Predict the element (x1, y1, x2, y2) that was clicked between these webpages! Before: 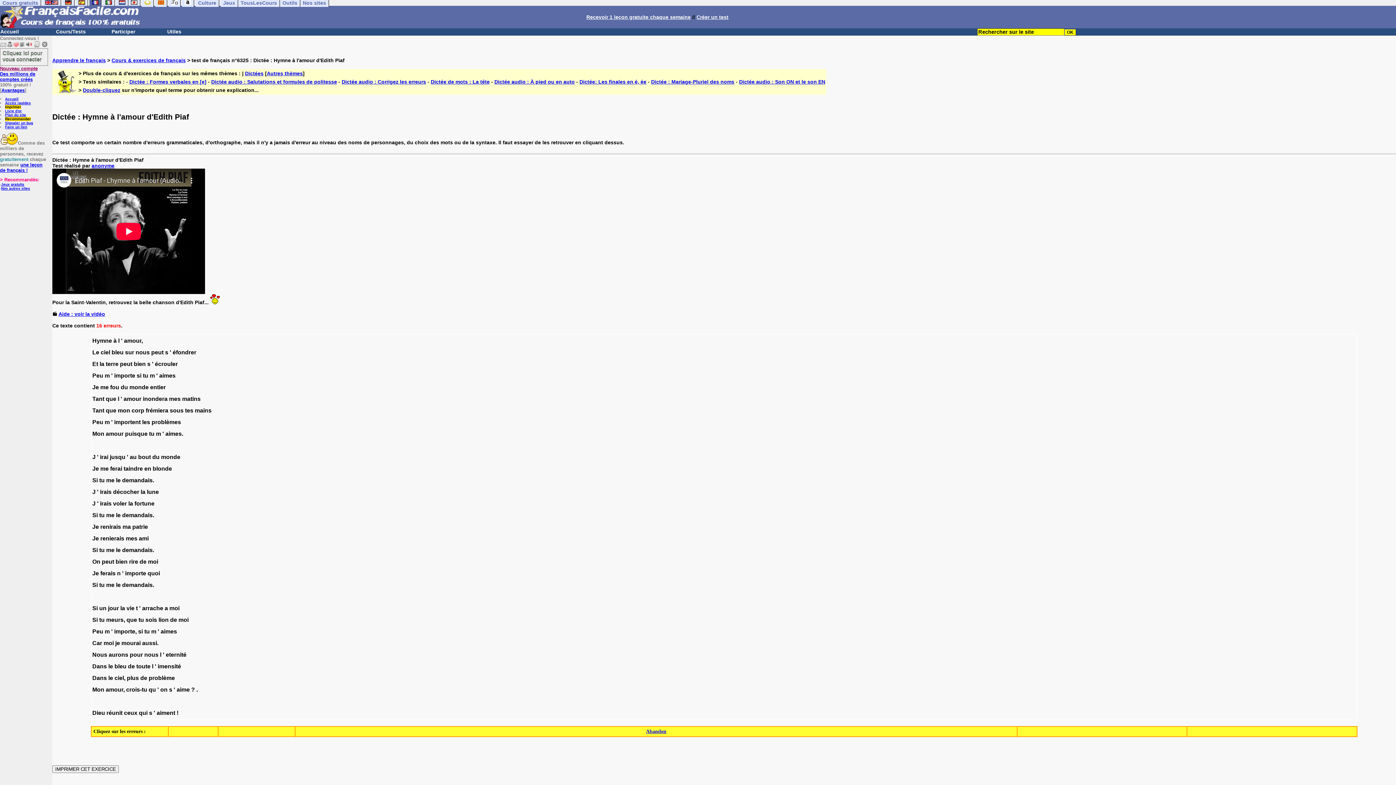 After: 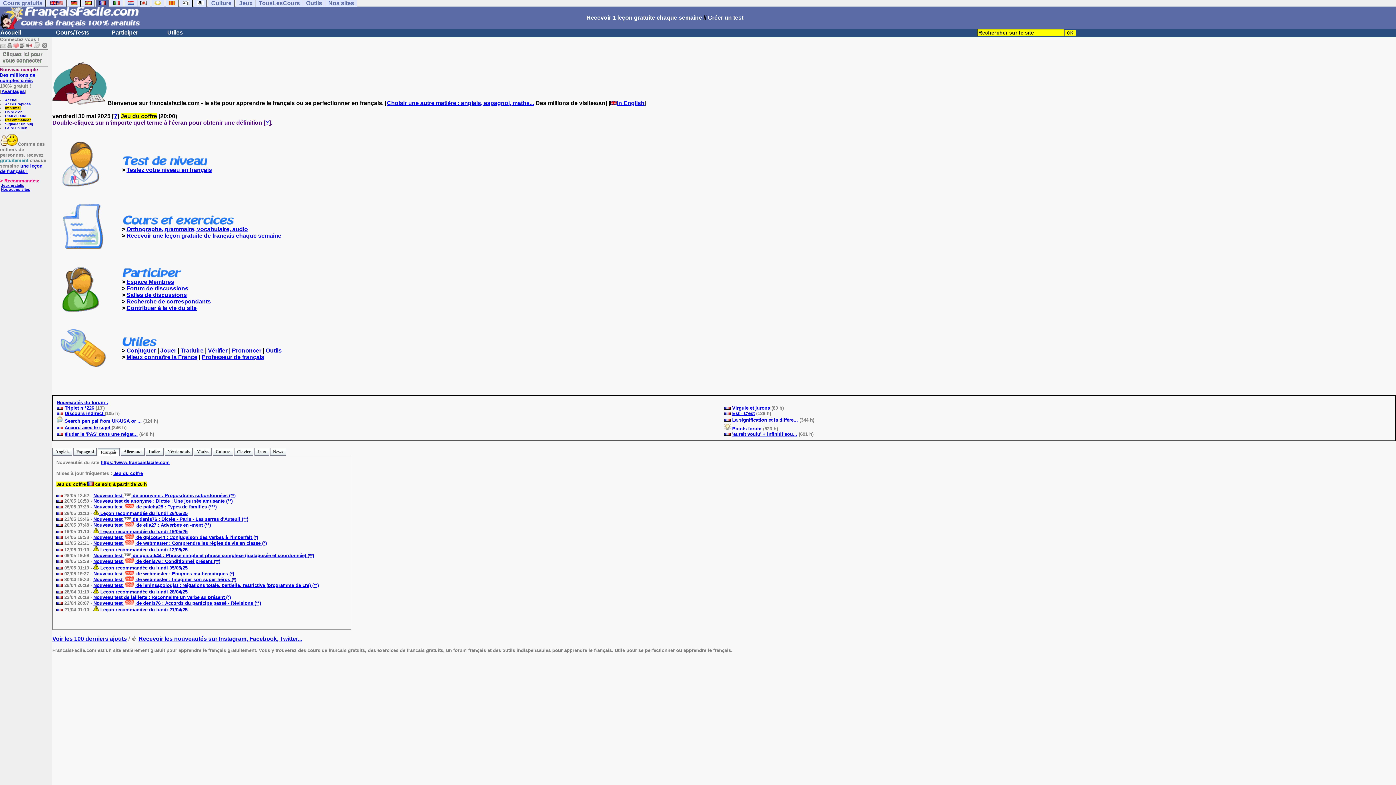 Action: label: Apprendre le français bbox: (52, 57, 105, 63)